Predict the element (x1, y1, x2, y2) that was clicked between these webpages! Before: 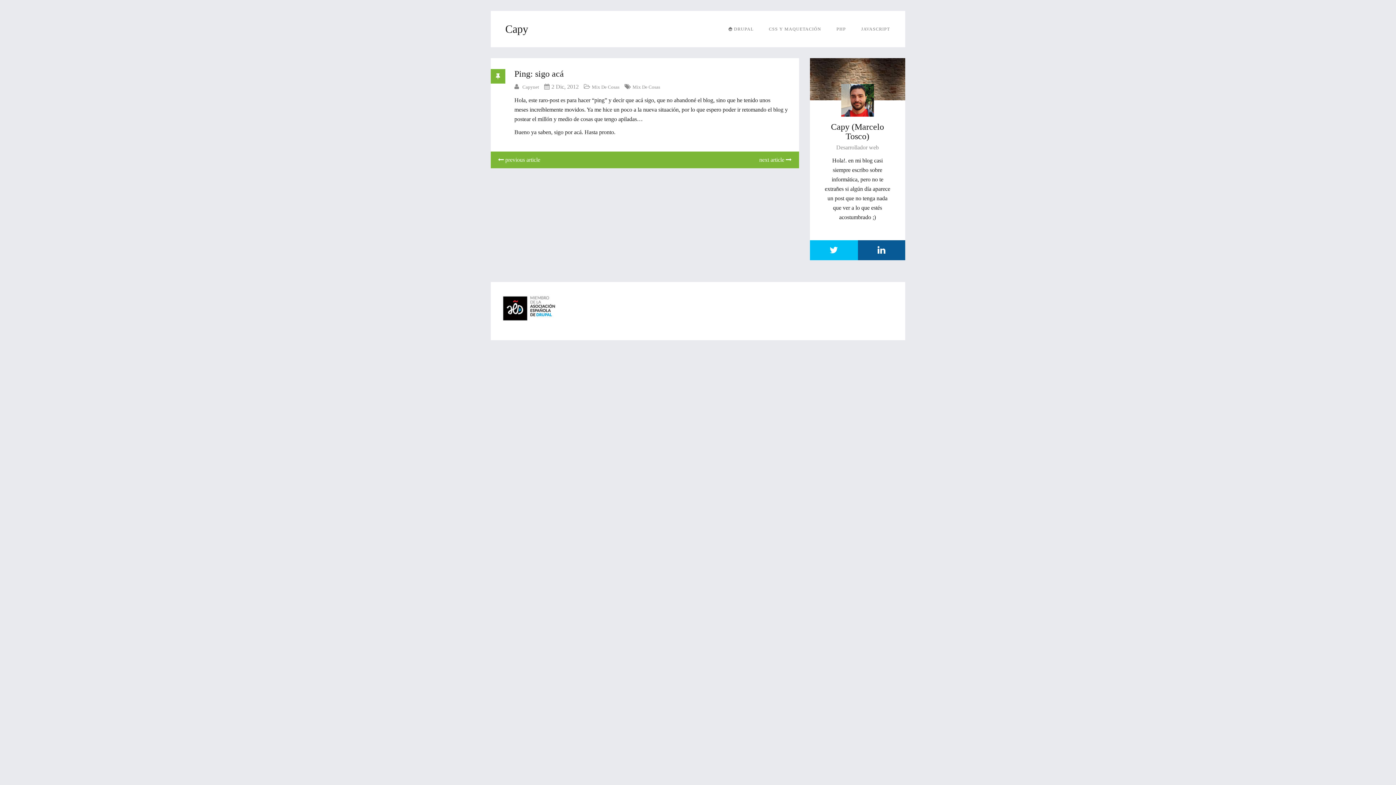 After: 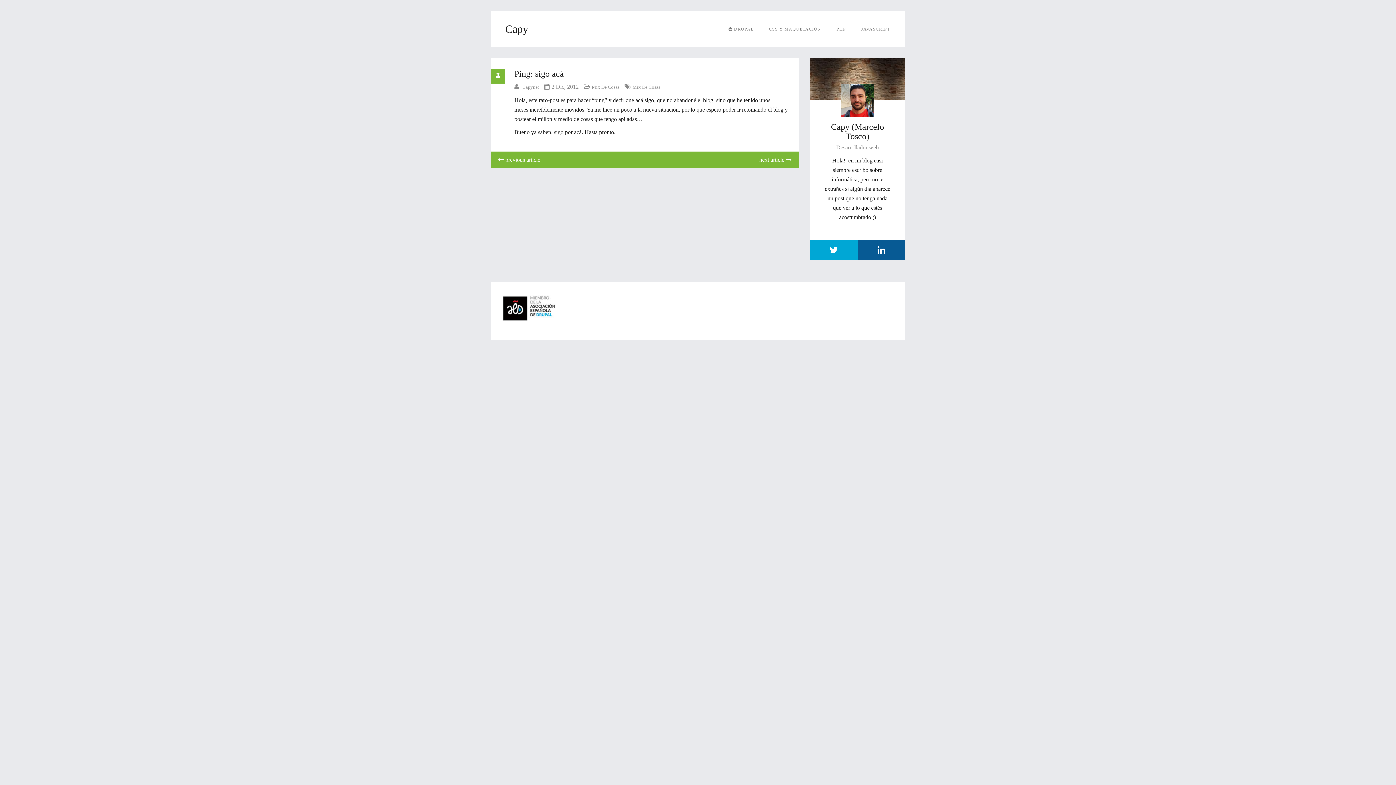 Action: bbox: (810, 240, 858, 260)